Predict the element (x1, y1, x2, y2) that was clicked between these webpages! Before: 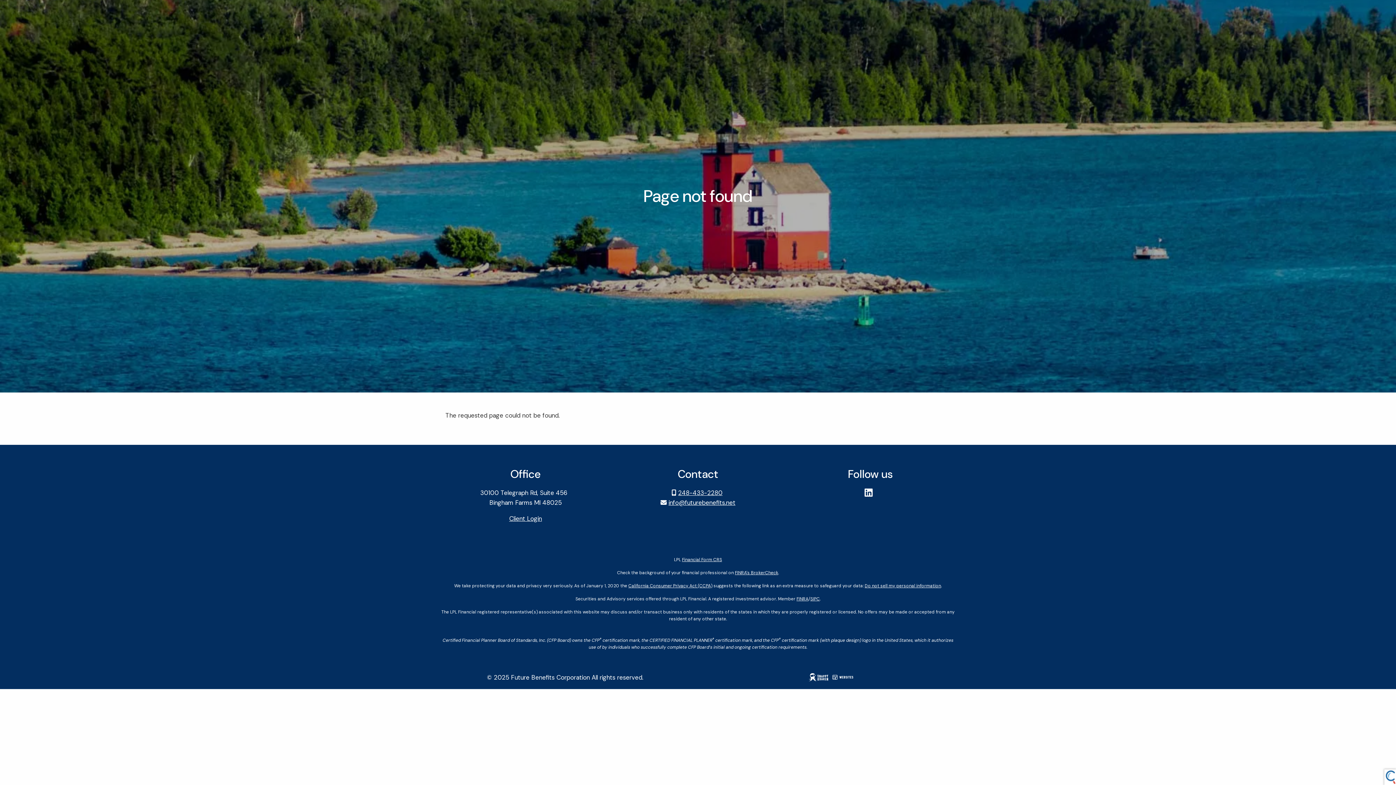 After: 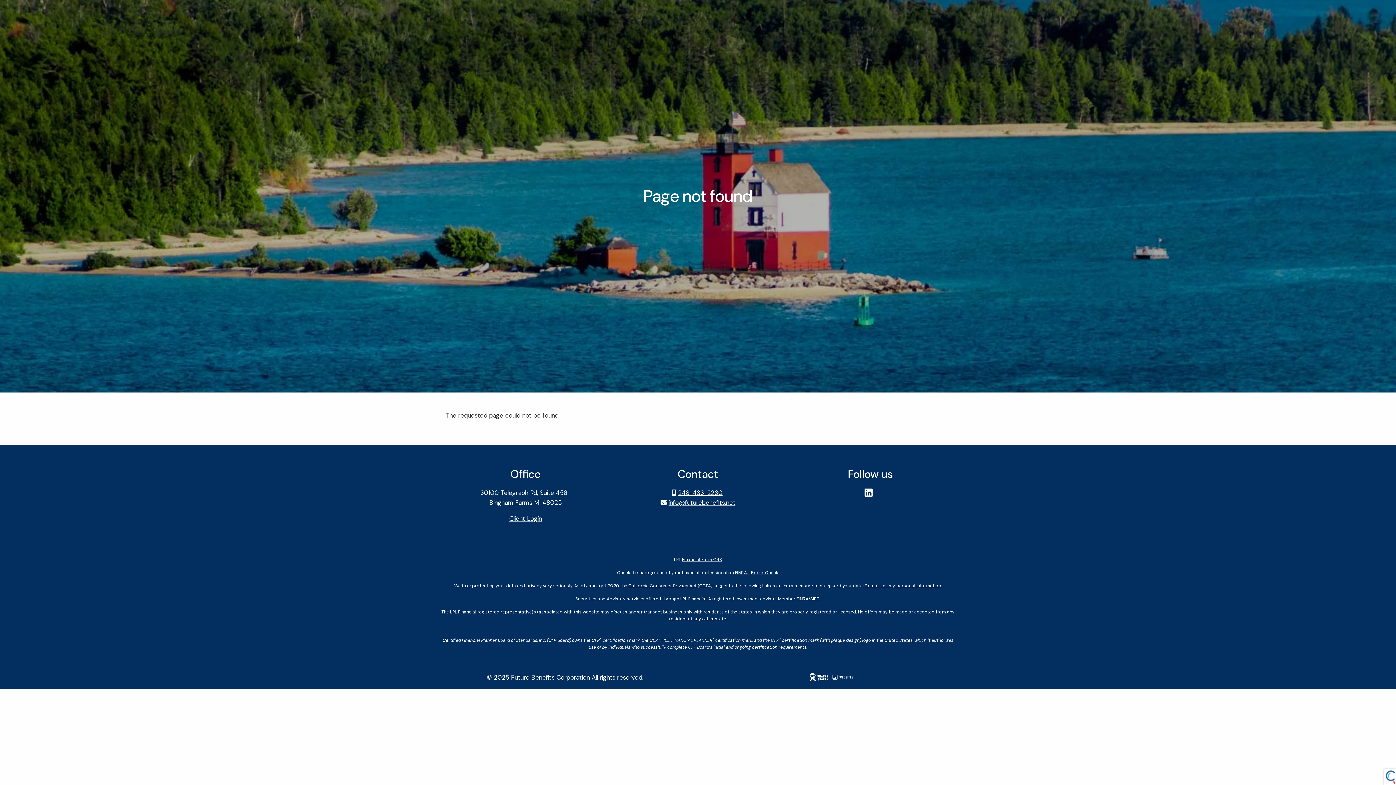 Action: bbox: (682, 557, 722, 562) label: Financial Form CRS